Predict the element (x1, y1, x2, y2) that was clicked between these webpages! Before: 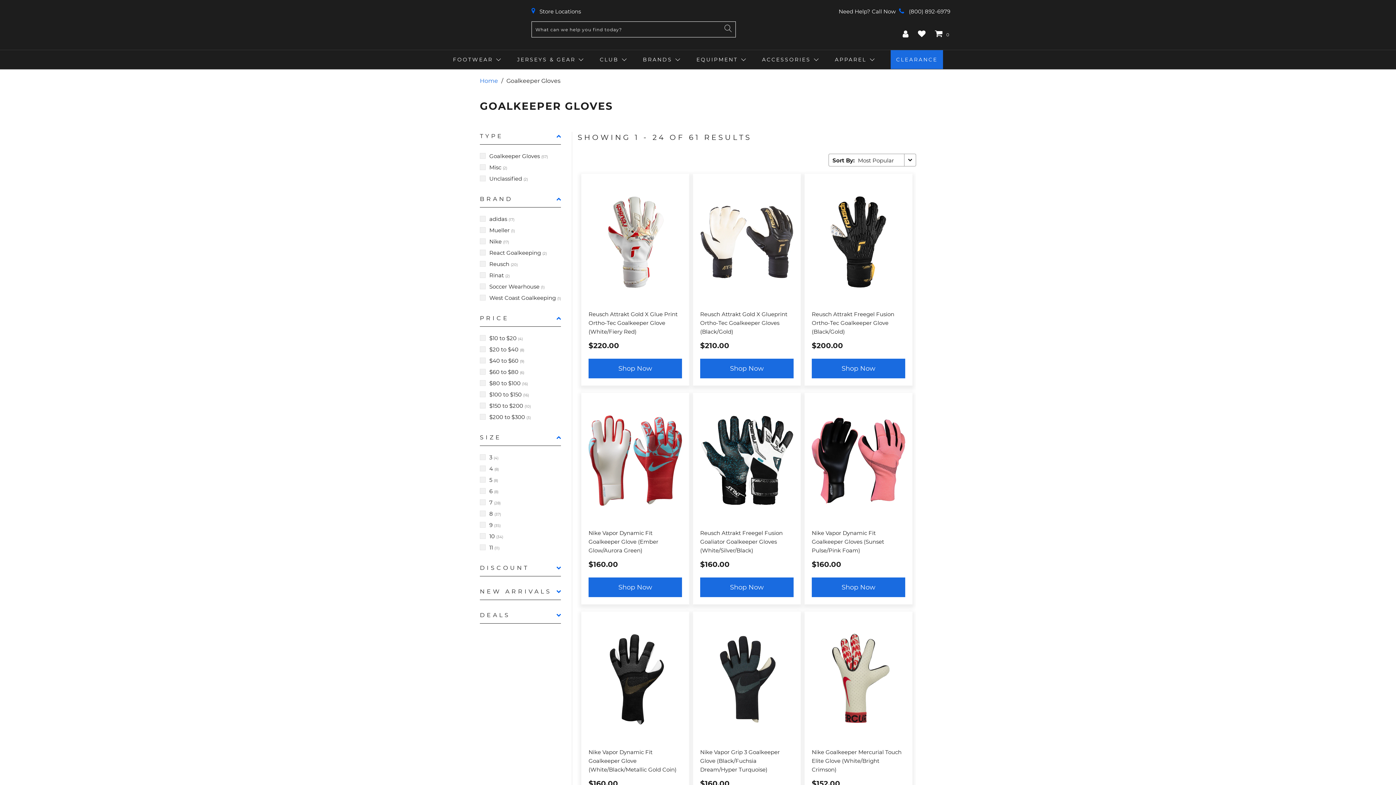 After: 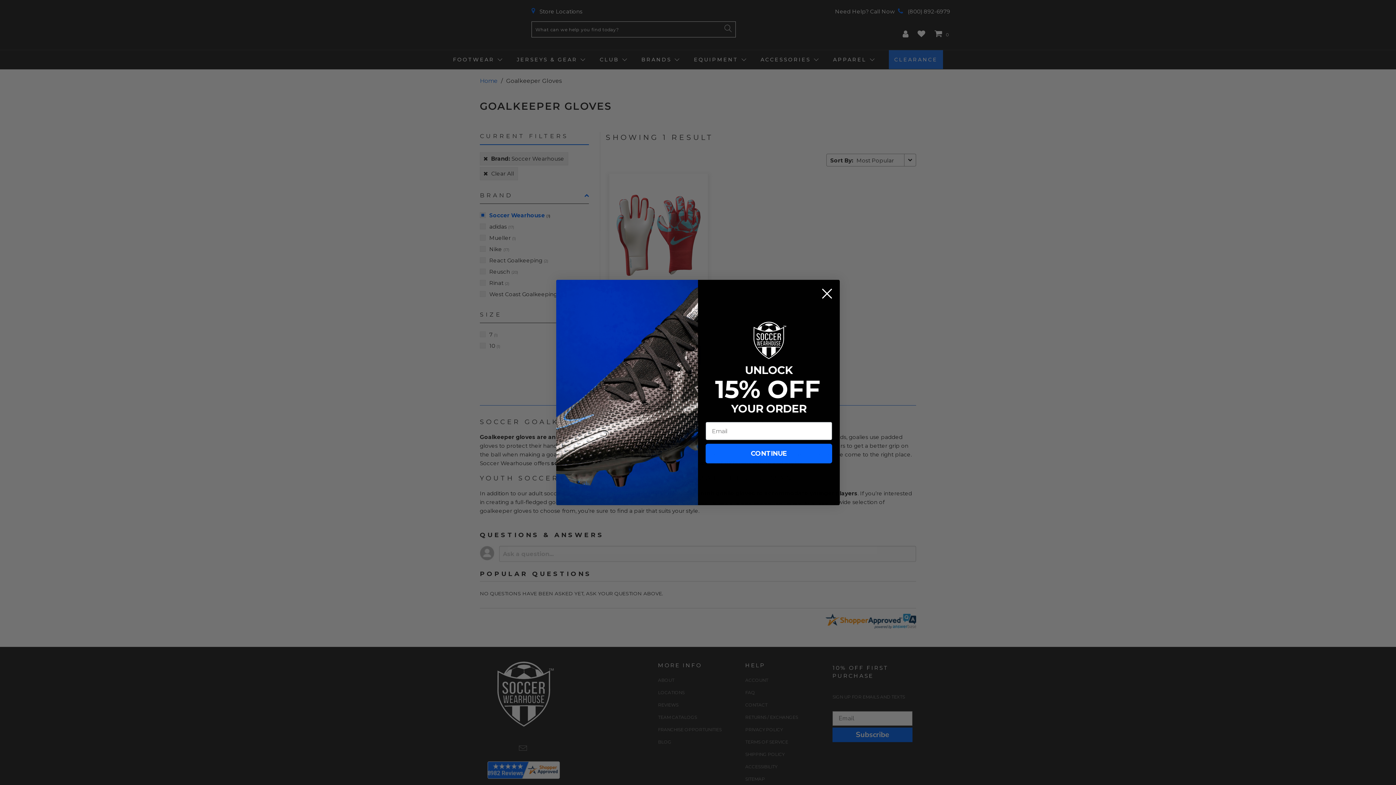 Action: bbox: (480, 282, 544, 292) label: Soccer Wearhouse (1)